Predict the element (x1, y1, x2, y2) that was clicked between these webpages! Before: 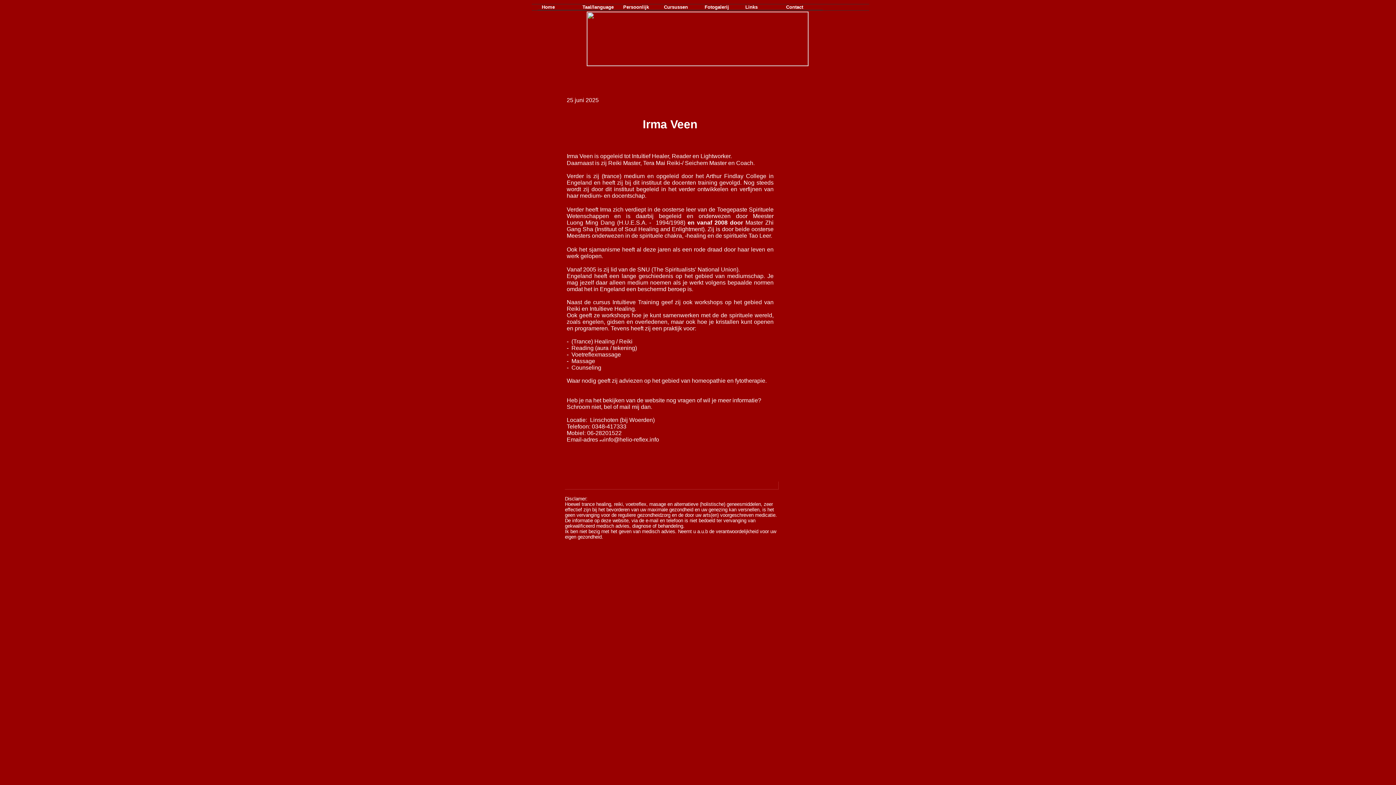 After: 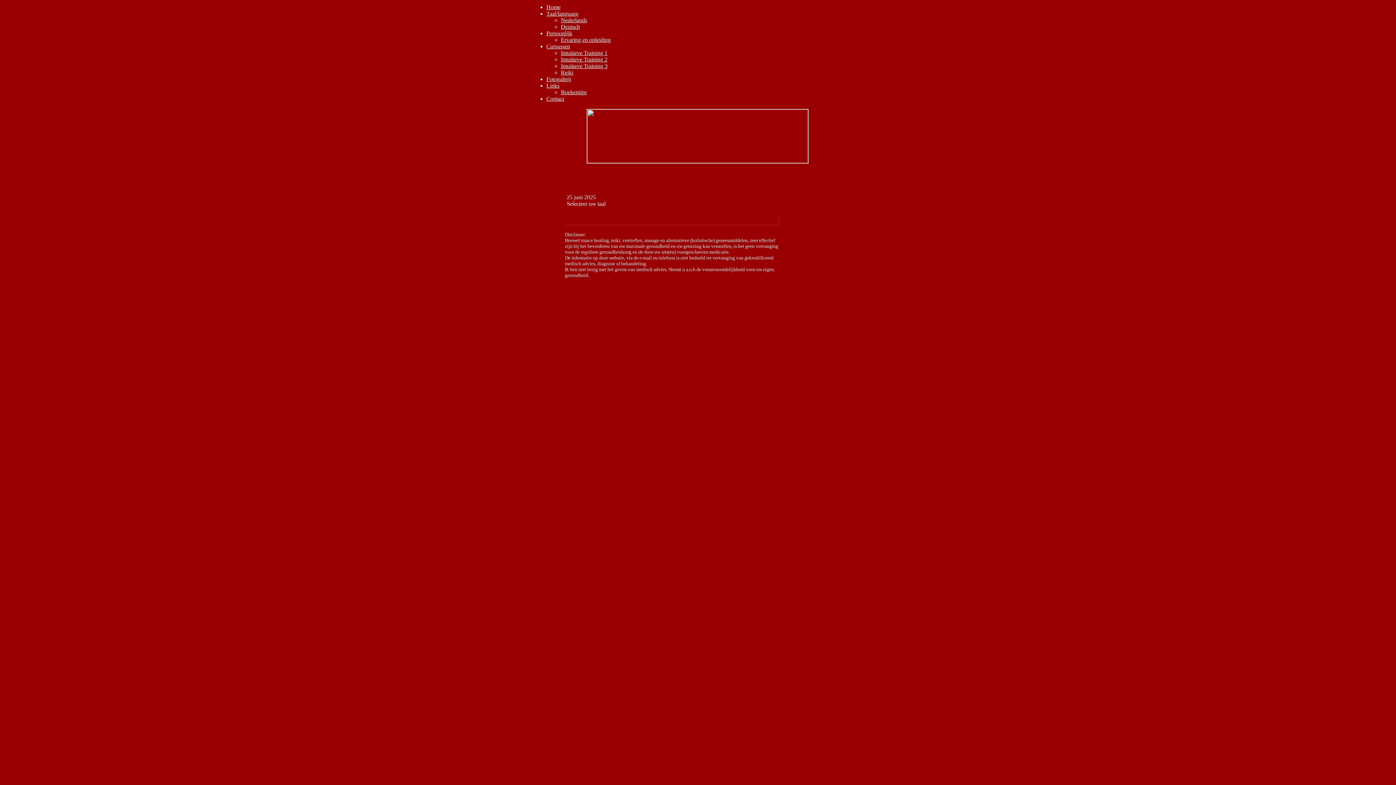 Action: bbox: (578, 4, 619, 9) label: Taal/language